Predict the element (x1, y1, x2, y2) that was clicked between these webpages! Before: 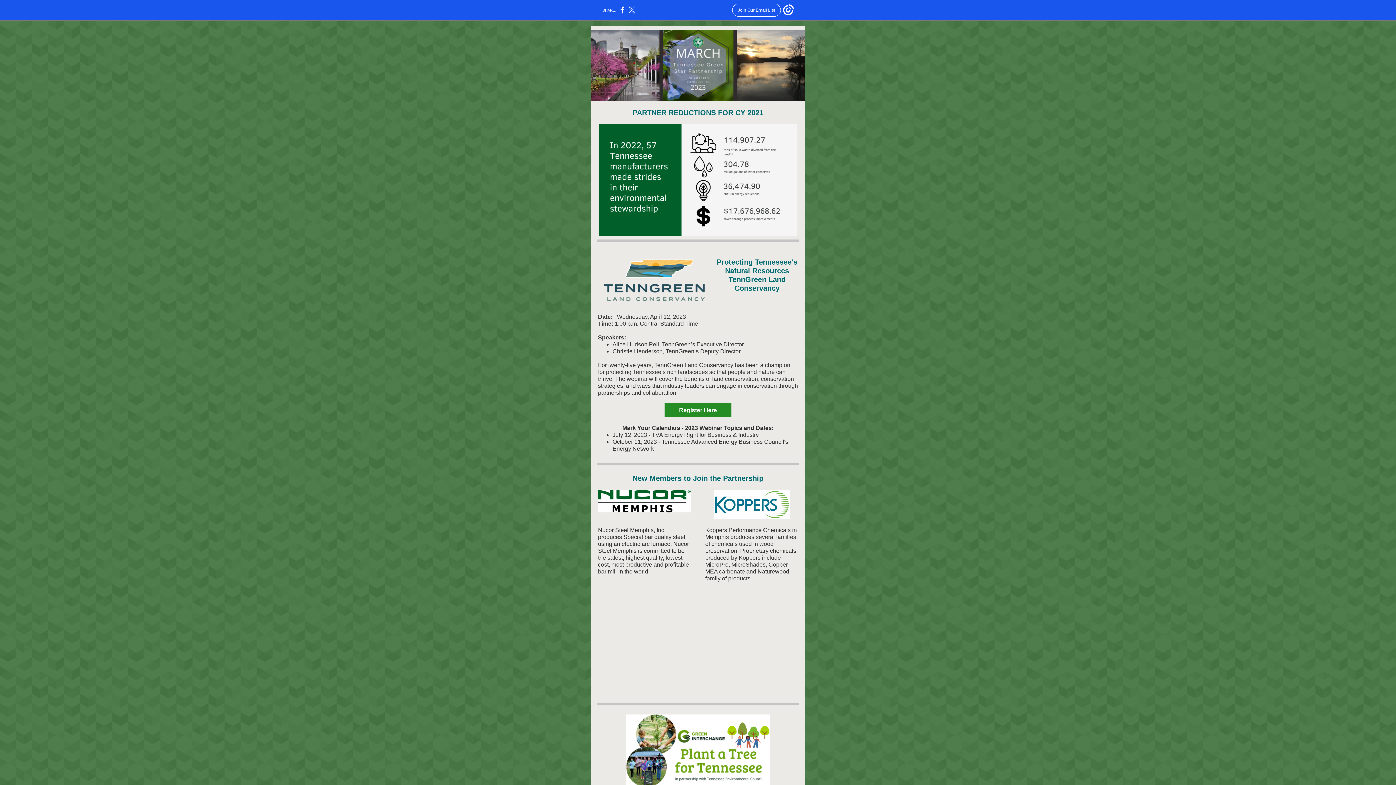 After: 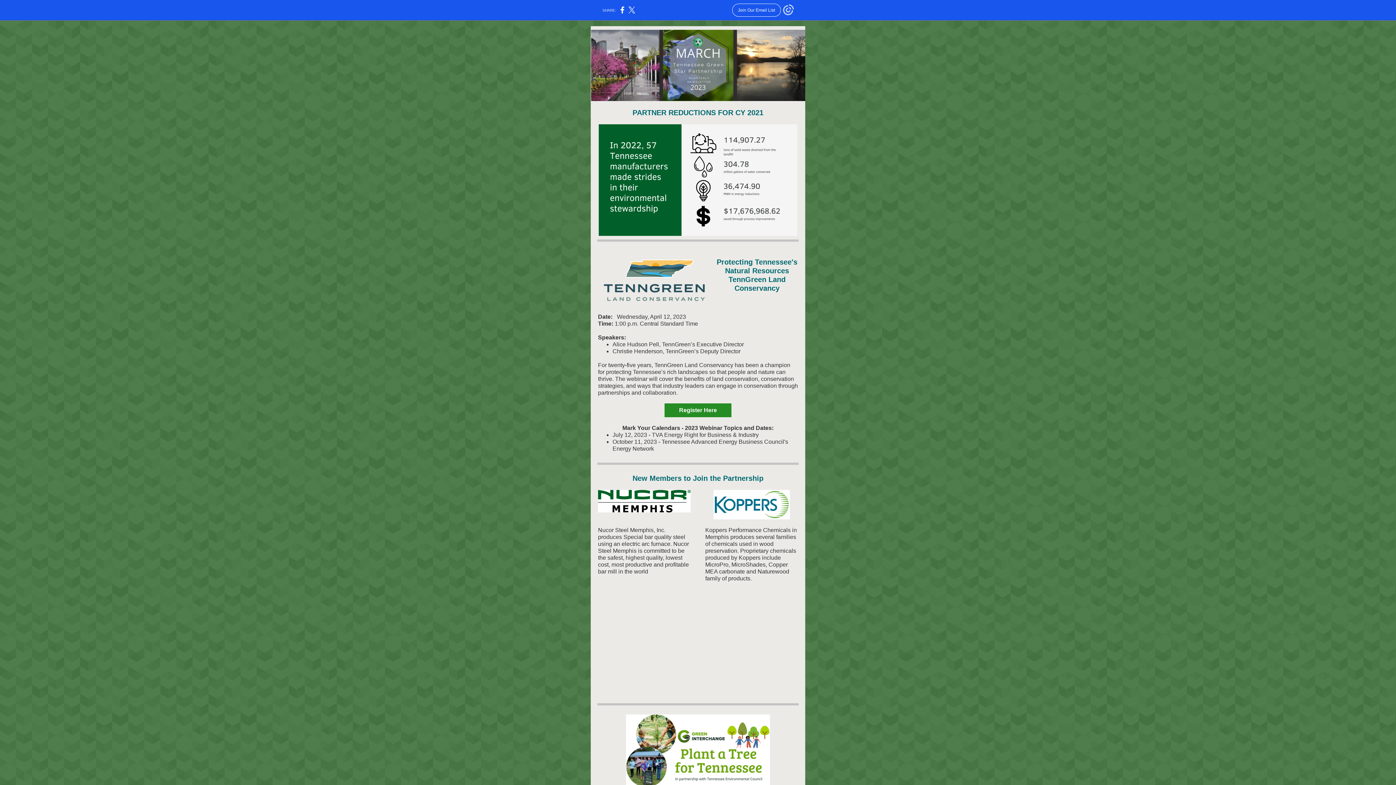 Action: bbox: (783, 12, 794, 16)